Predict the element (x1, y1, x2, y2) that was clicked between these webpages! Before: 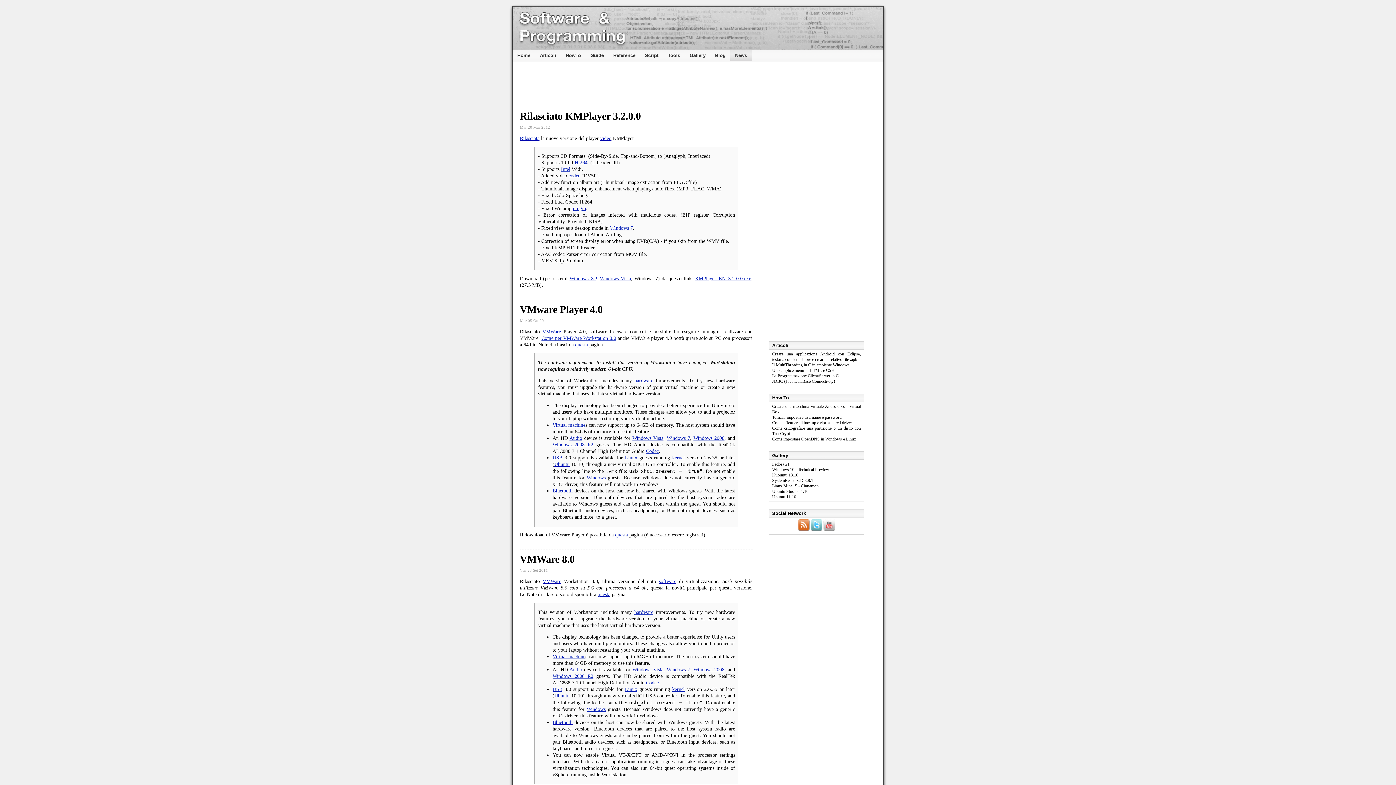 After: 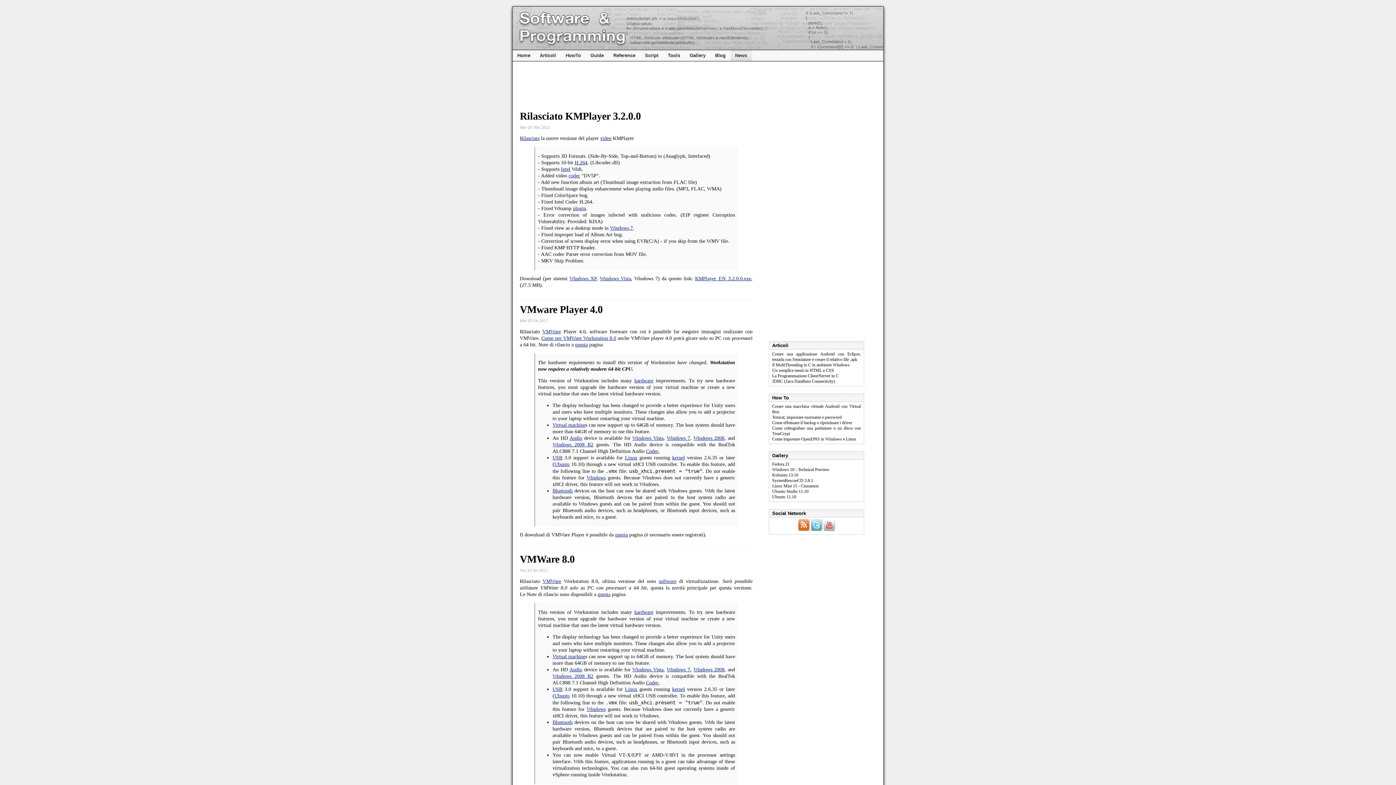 Action: bbox: (568, 173, 580, 178) label: codec